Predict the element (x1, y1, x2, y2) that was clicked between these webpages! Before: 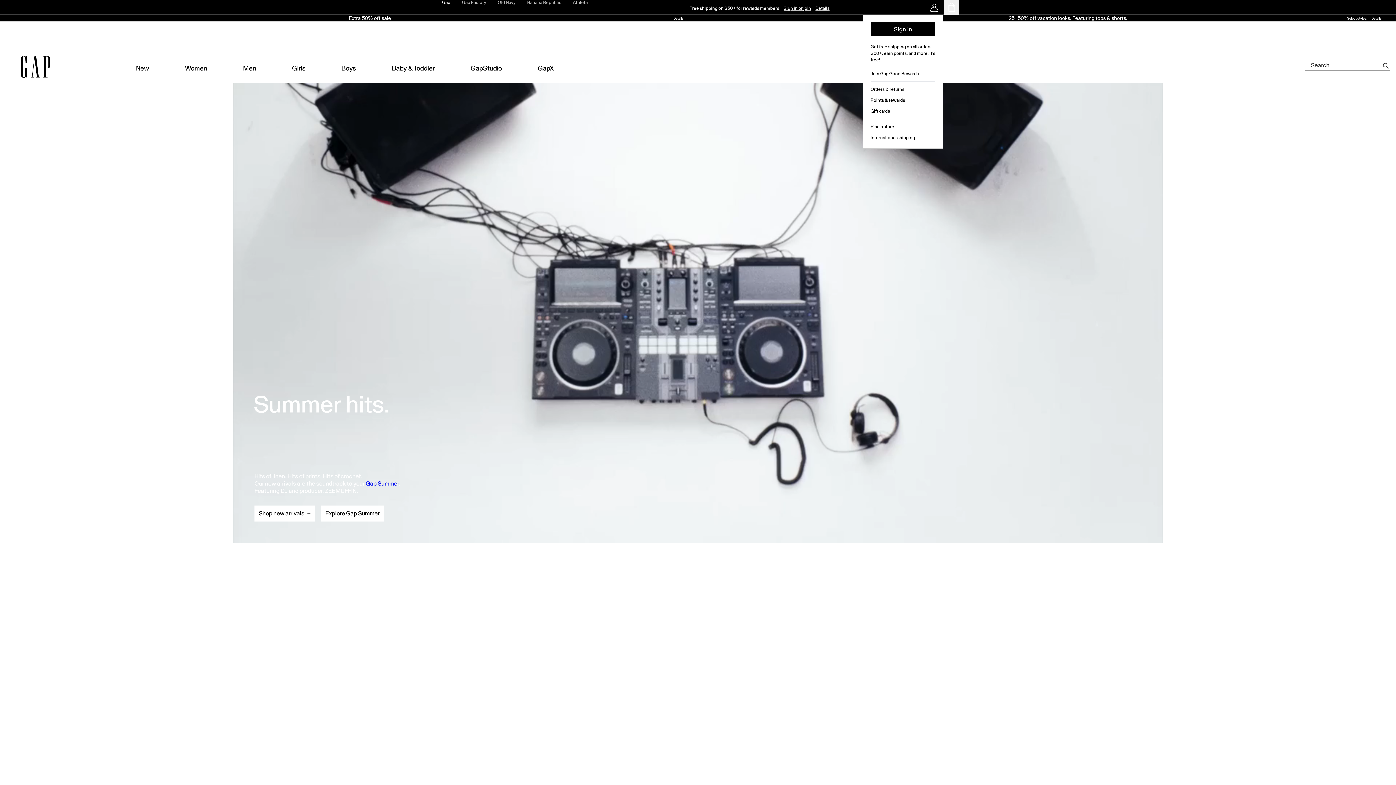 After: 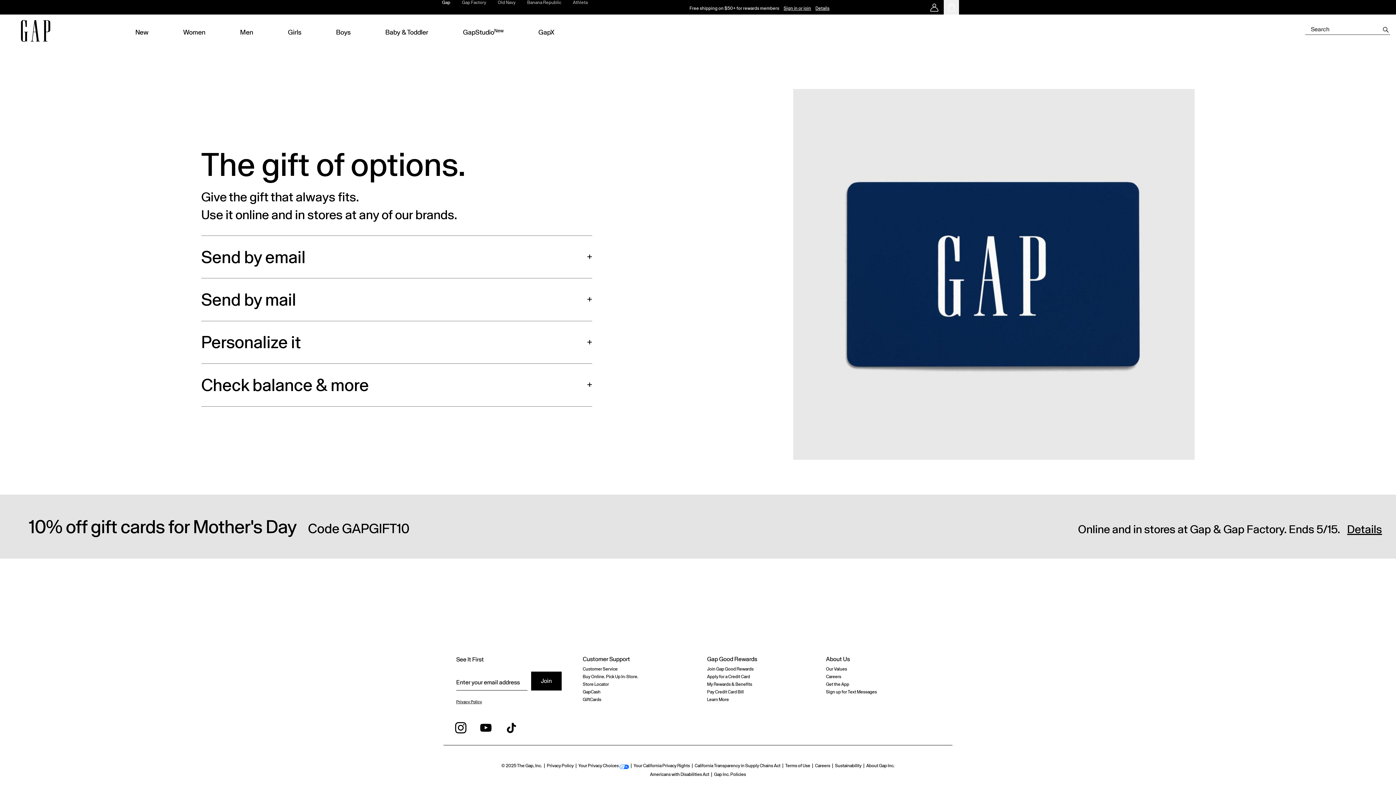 Action: bbox: (870, 108, 935, 114) label: Gift cards